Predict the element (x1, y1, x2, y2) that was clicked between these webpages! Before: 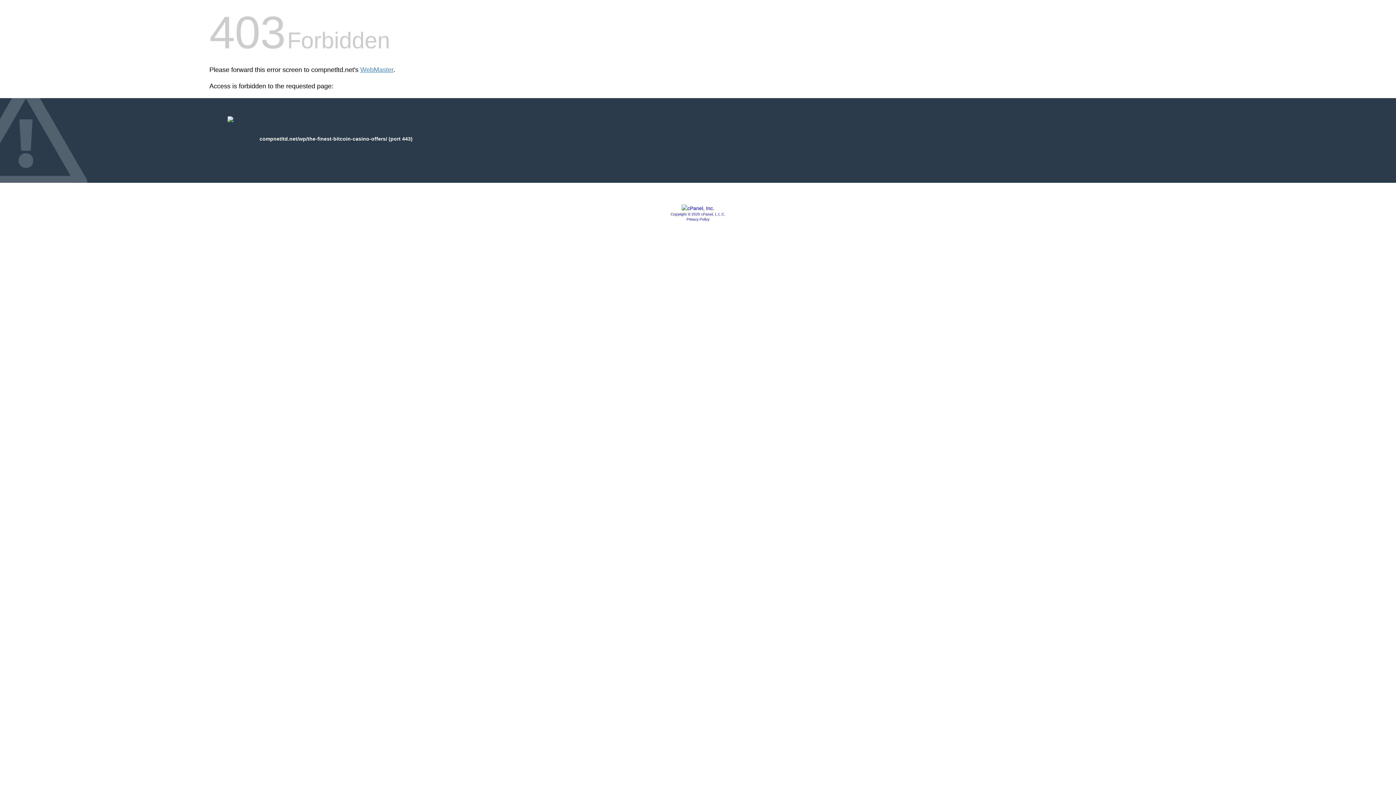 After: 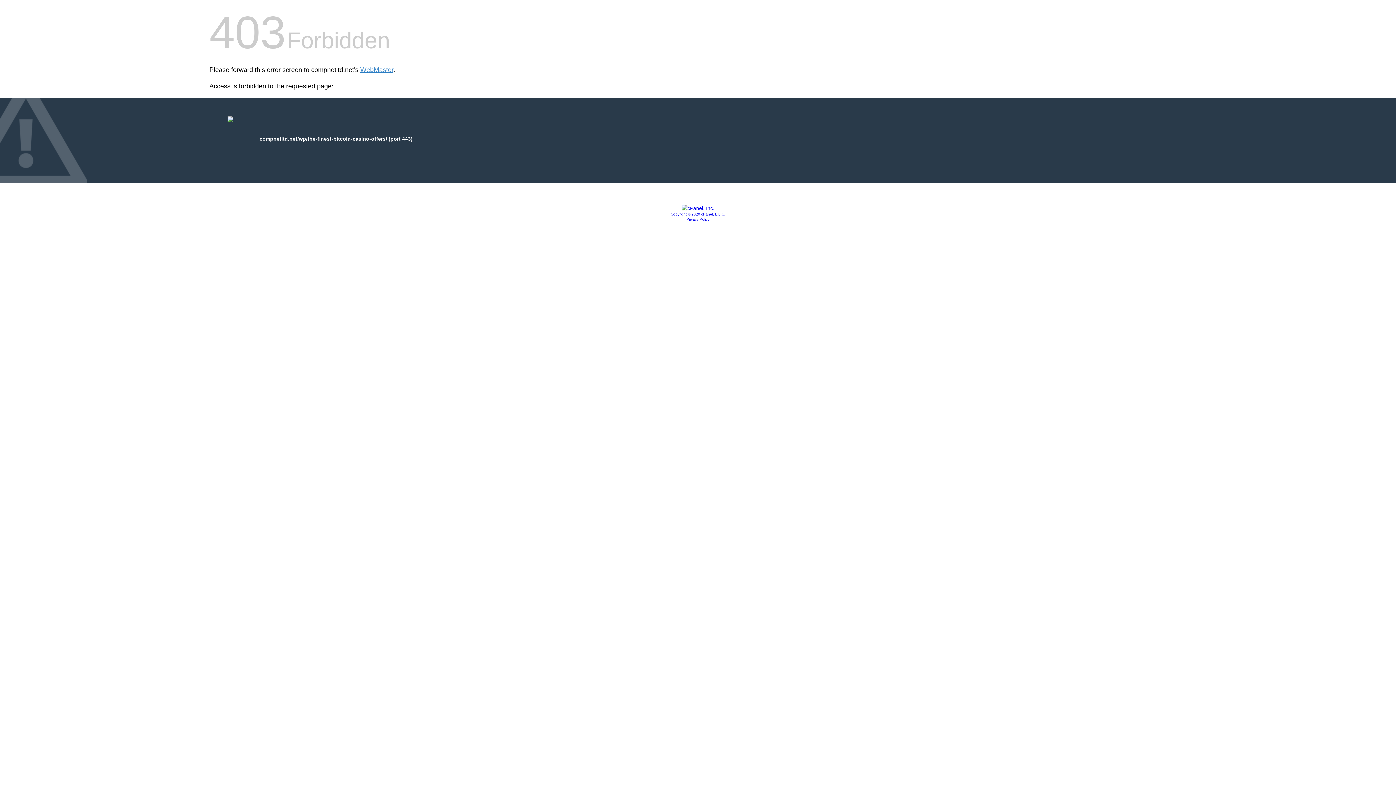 Action: bbox: (686, 217, 709, 221) label: Privacy Policy